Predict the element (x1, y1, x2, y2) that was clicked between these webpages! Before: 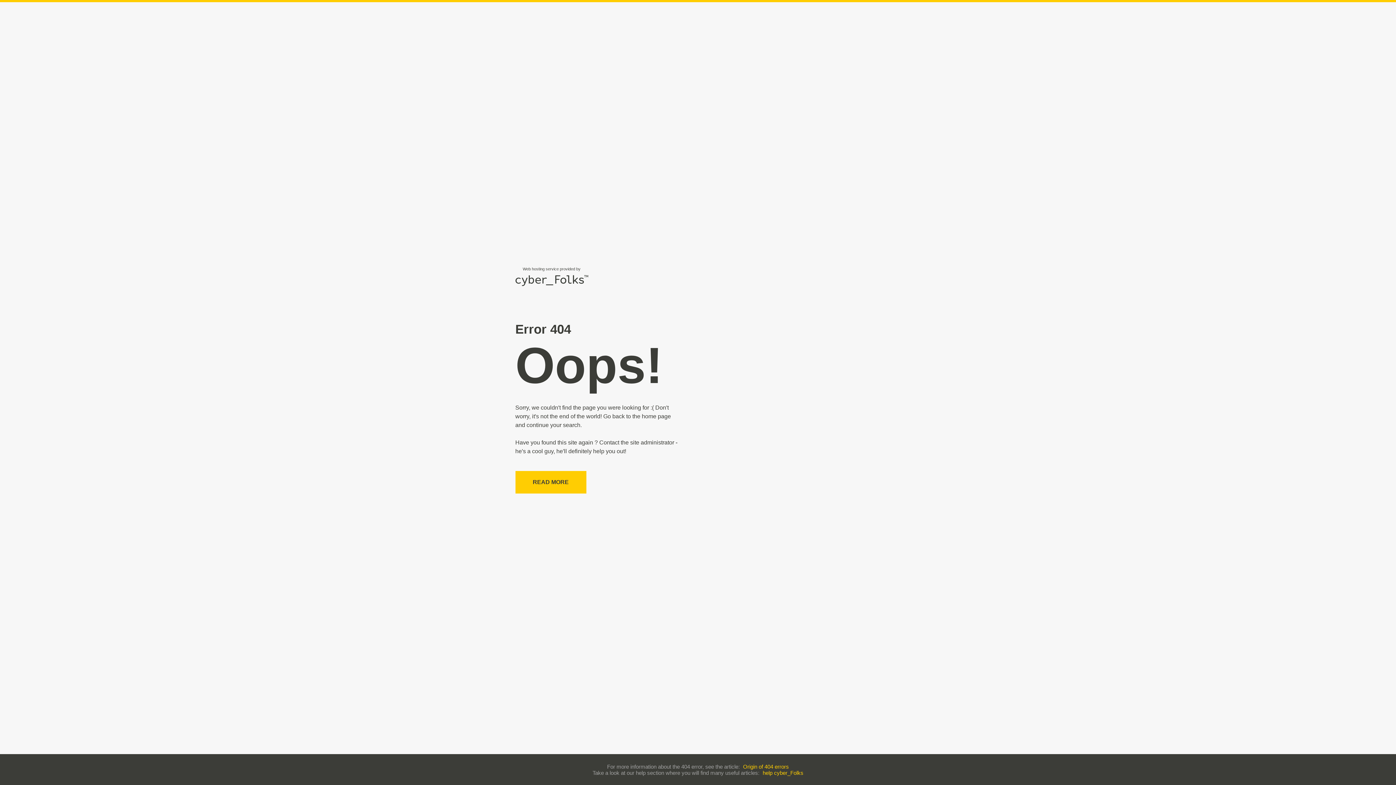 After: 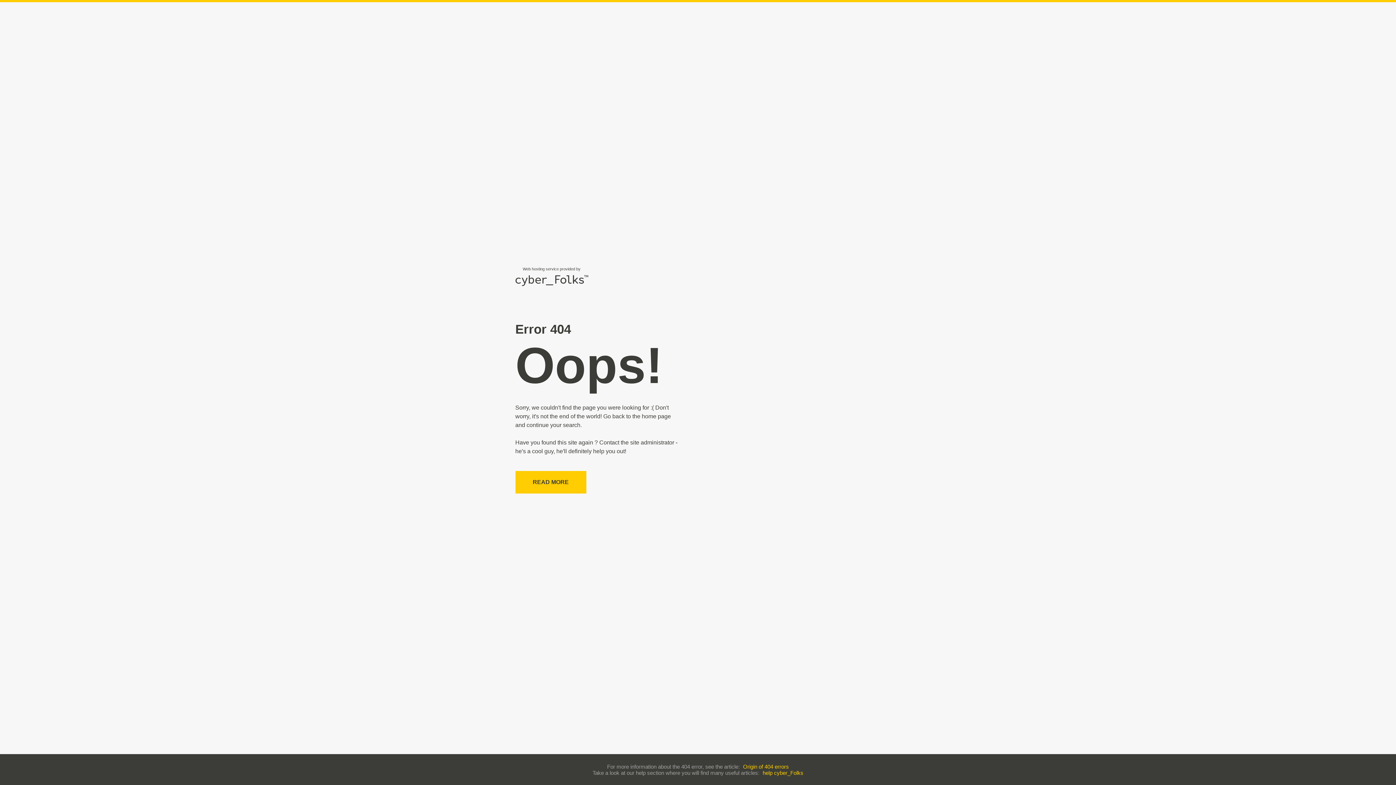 Action: label: help cyber_Folks bbox: (762, 770, 803, 776)